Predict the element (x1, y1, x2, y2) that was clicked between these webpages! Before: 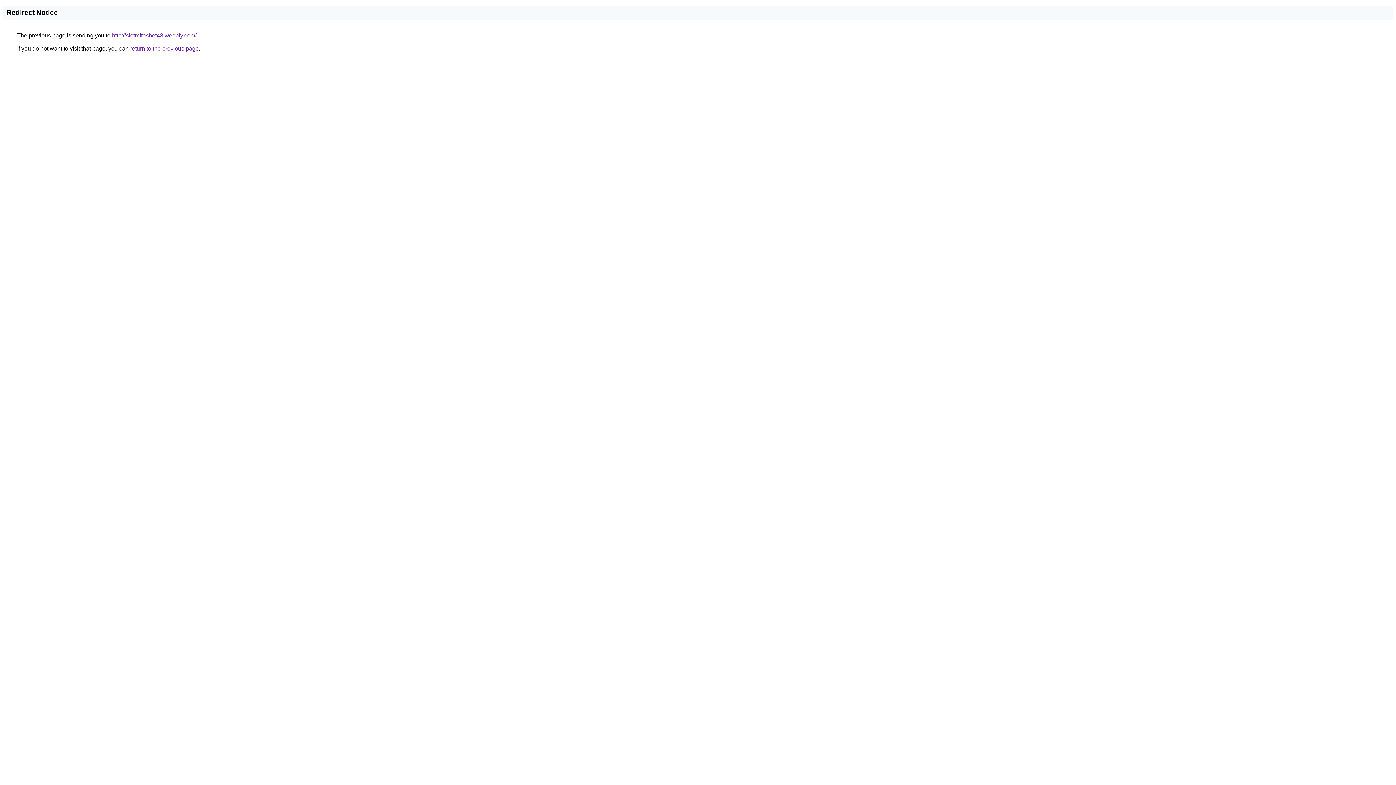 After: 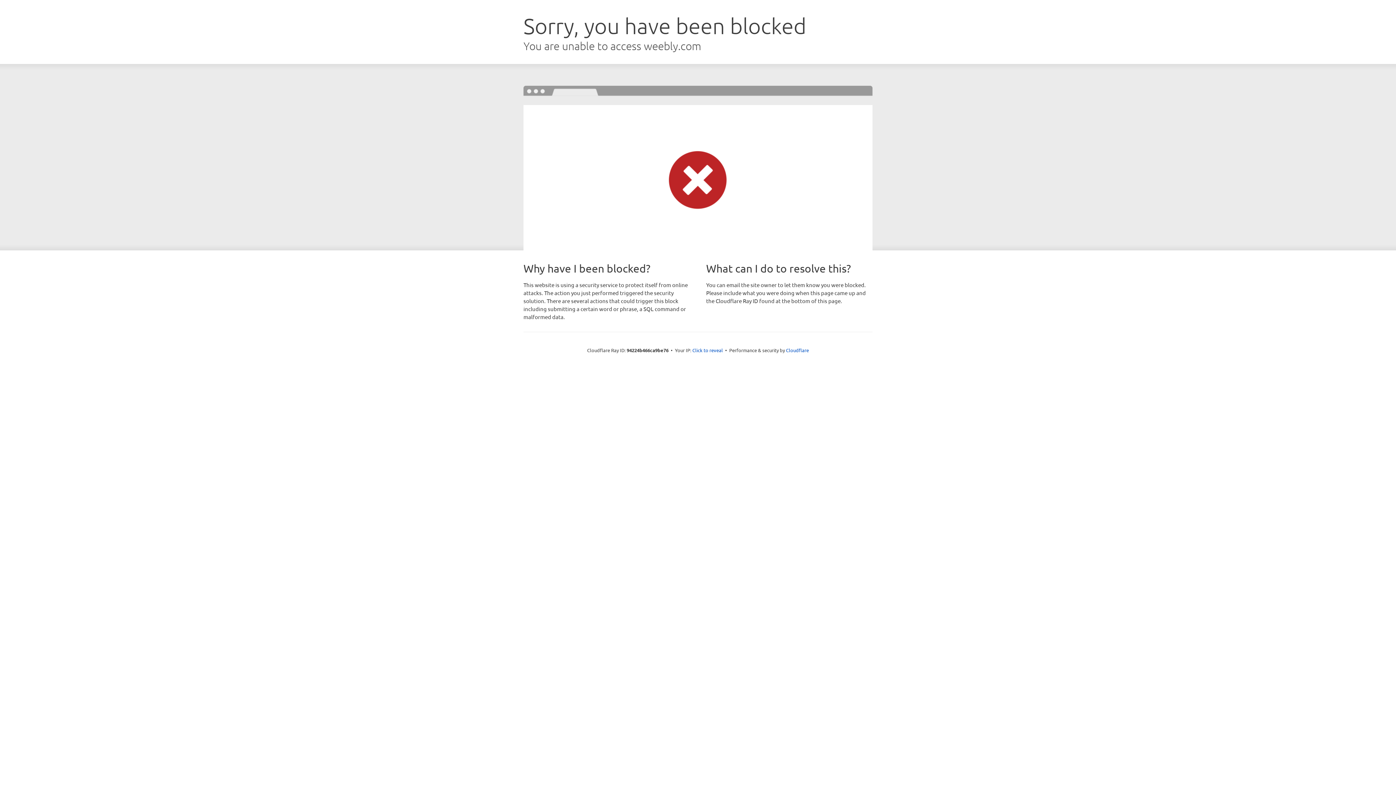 Action: bbox: (112, 32, 196, 38) label: http://slotmitosbet43.weebly.com/